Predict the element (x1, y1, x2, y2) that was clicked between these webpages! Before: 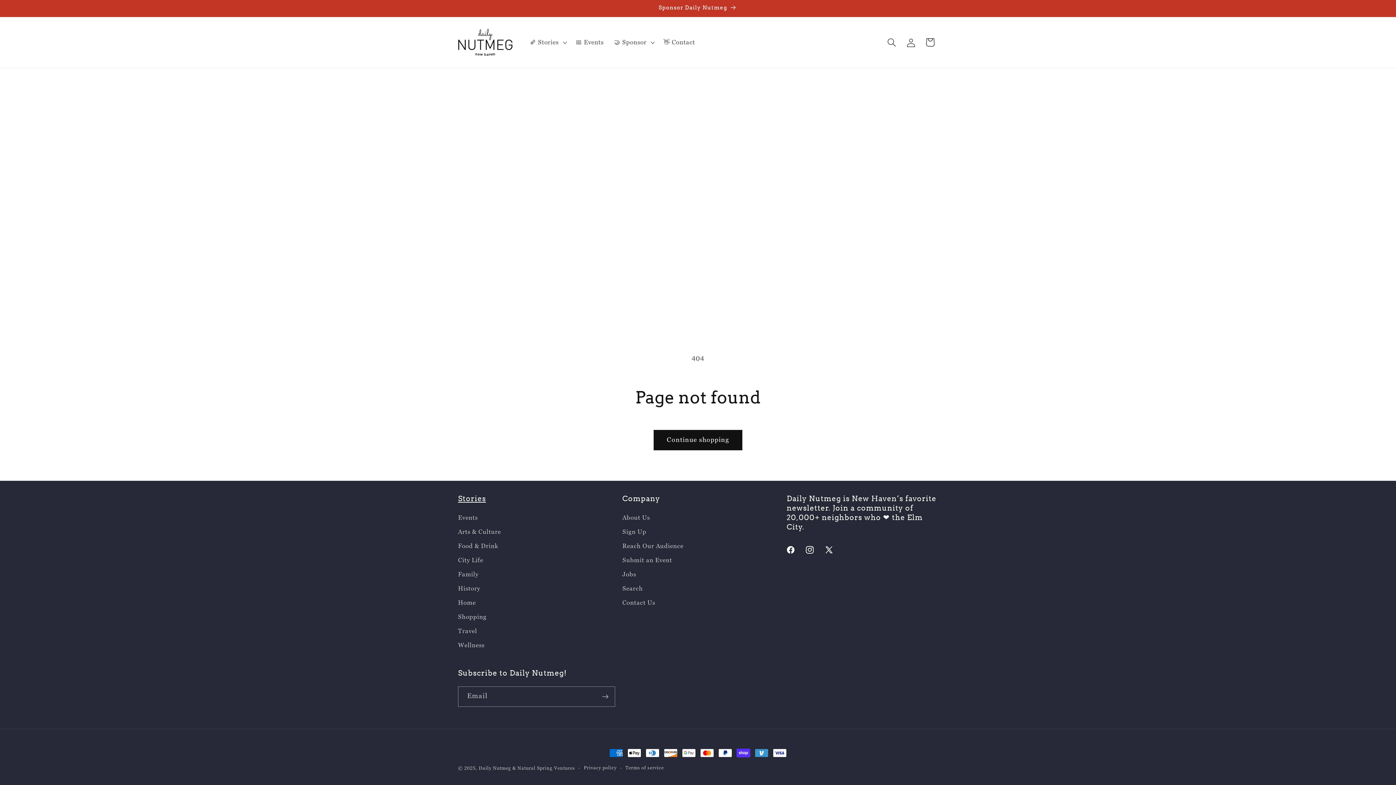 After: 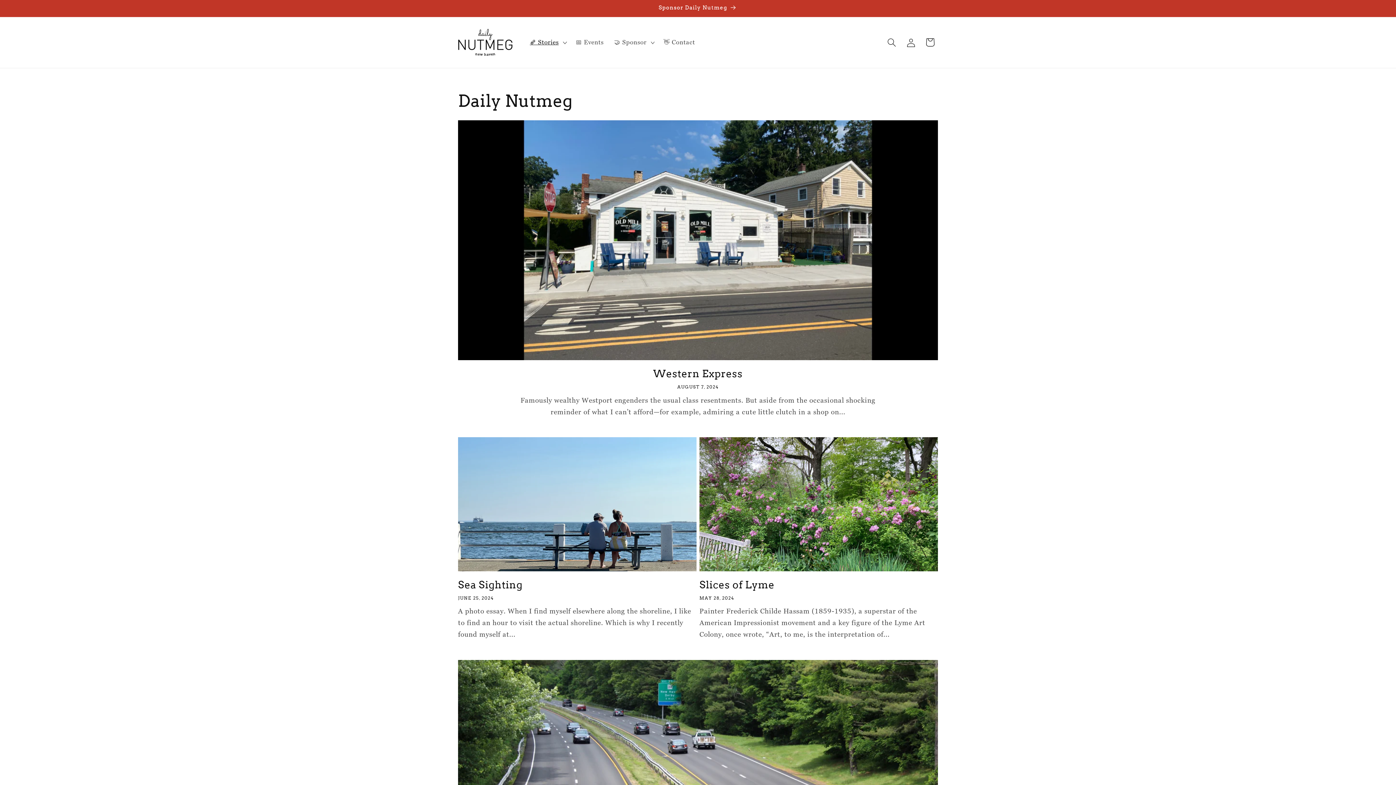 Action: label: Travel bbox: (458, 624, 477, 638)